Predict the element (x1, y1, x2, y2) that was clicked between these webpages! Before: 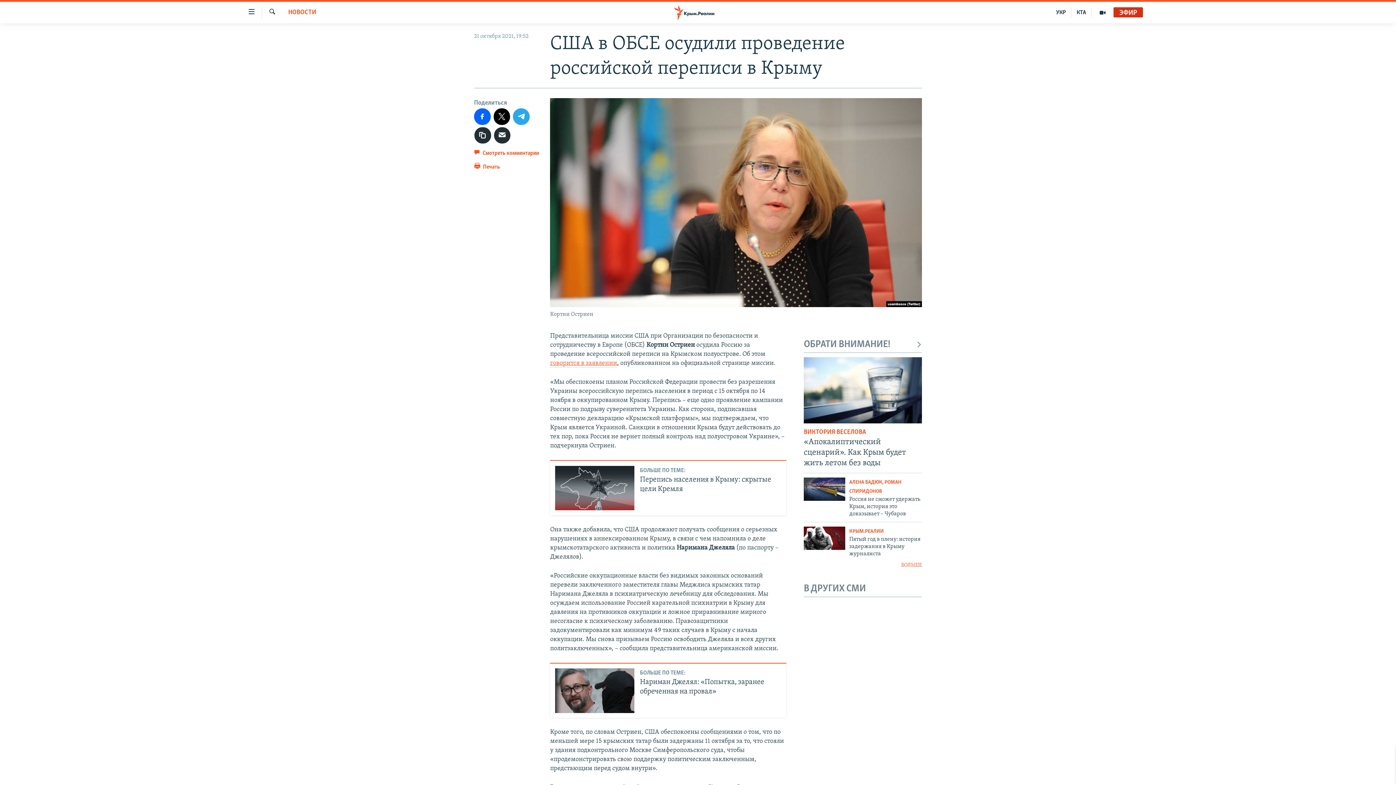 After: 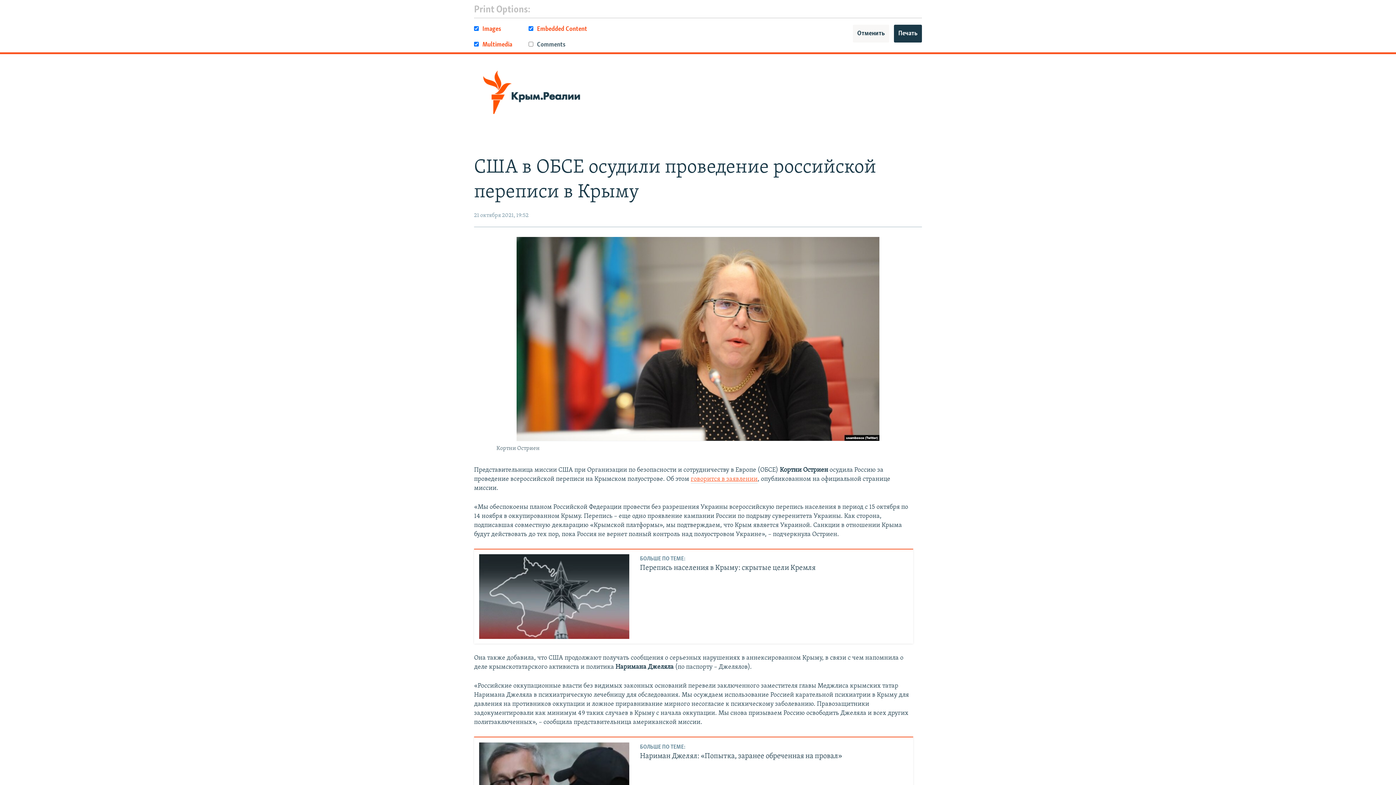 Action: label:  Печать bbox: (474, 161, 500, 175)